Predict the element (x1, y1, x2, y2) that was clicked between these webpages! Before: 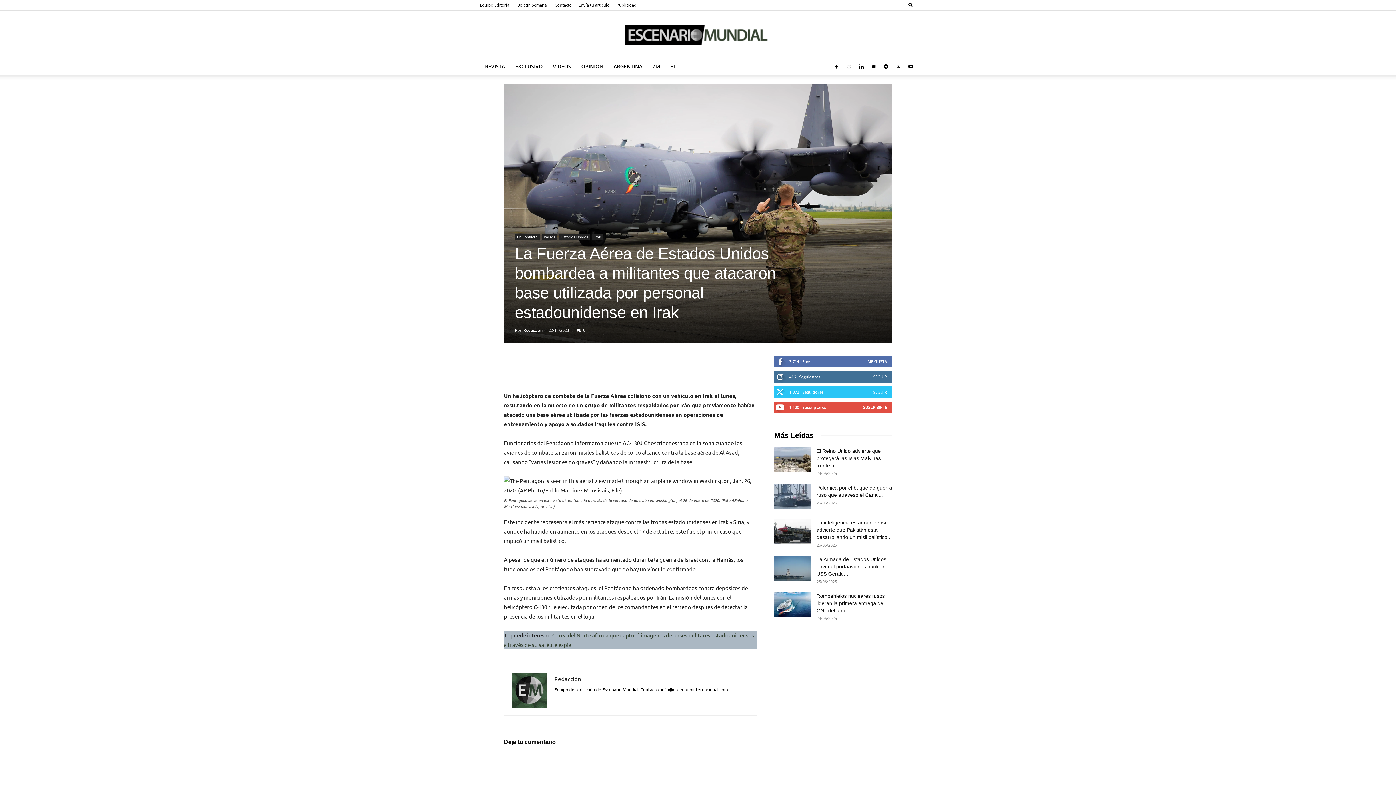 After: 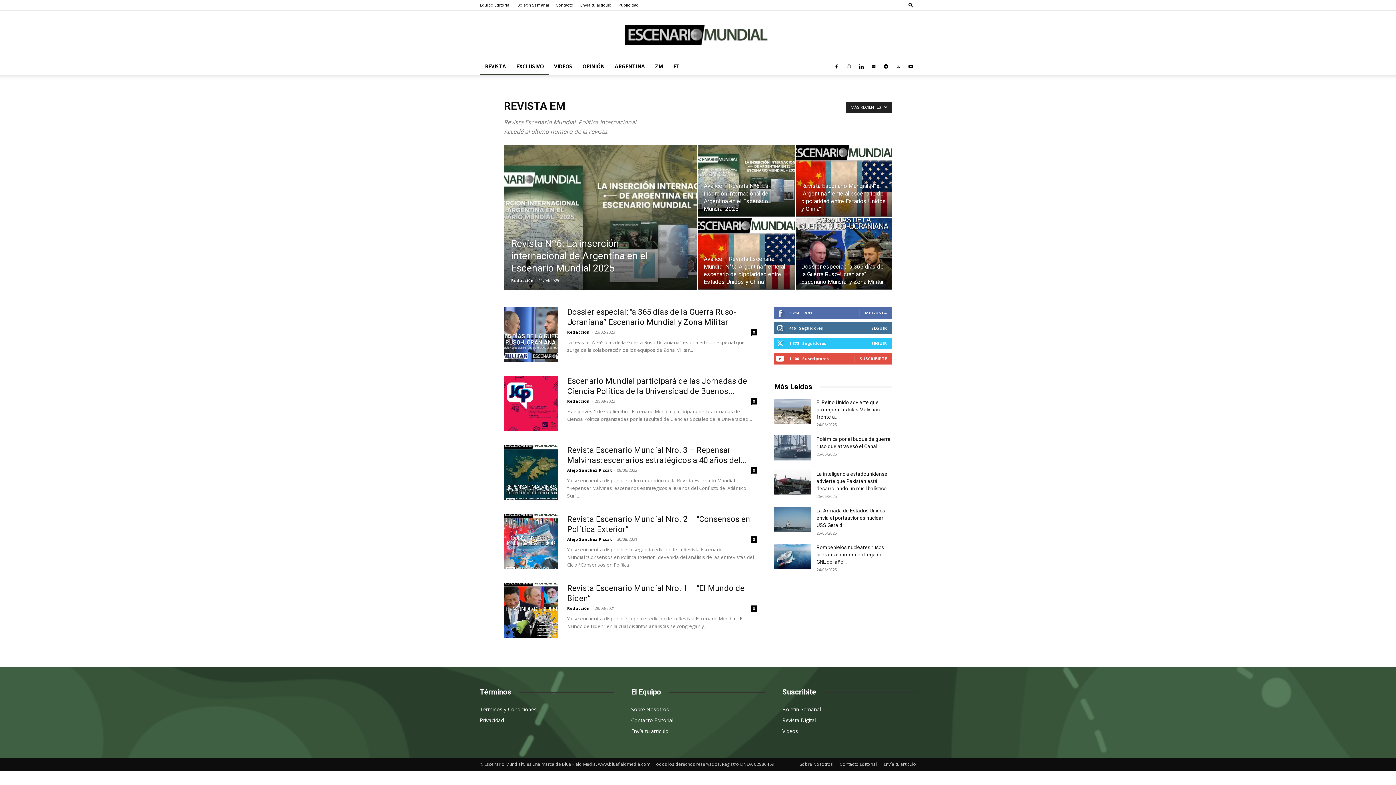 Action: label: REVISTA bbox: (480, 57, 510, 75)